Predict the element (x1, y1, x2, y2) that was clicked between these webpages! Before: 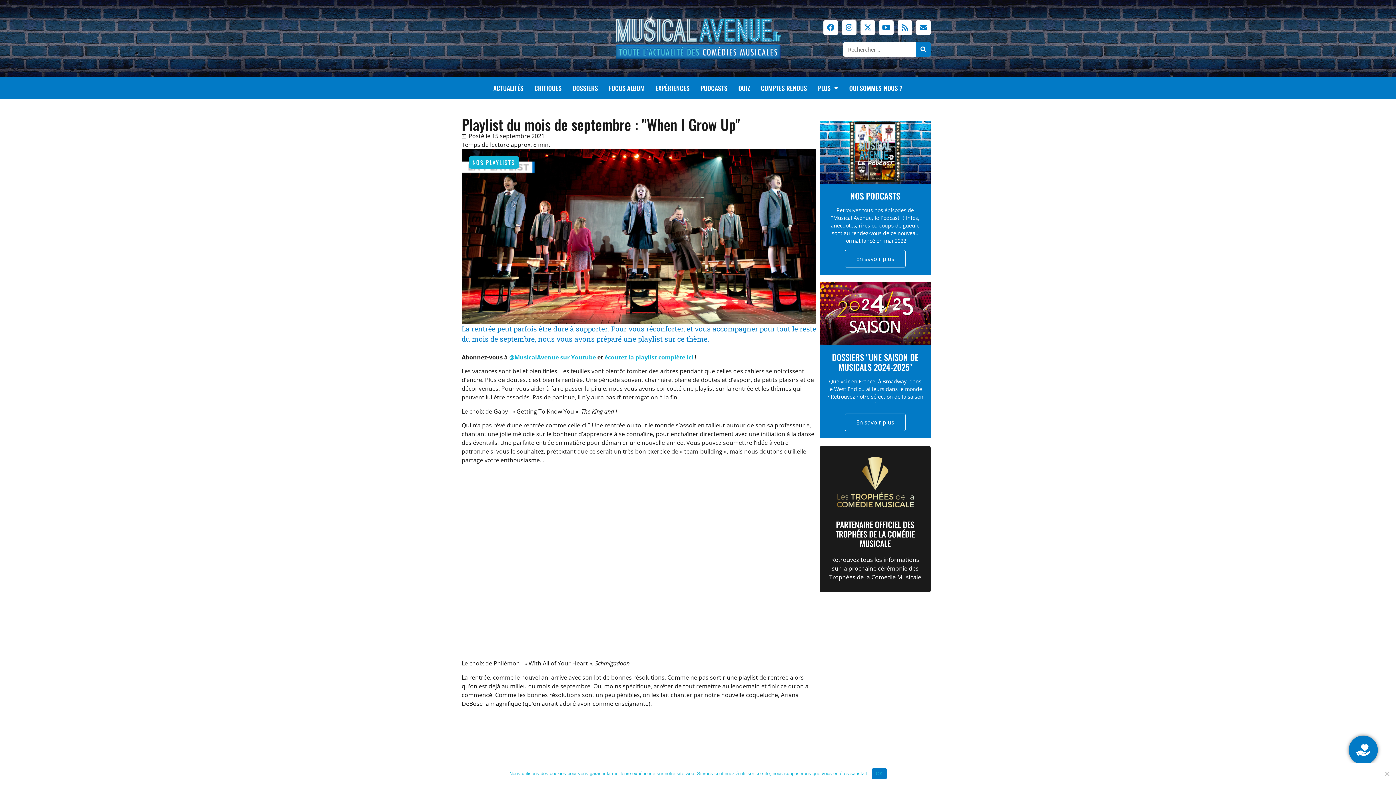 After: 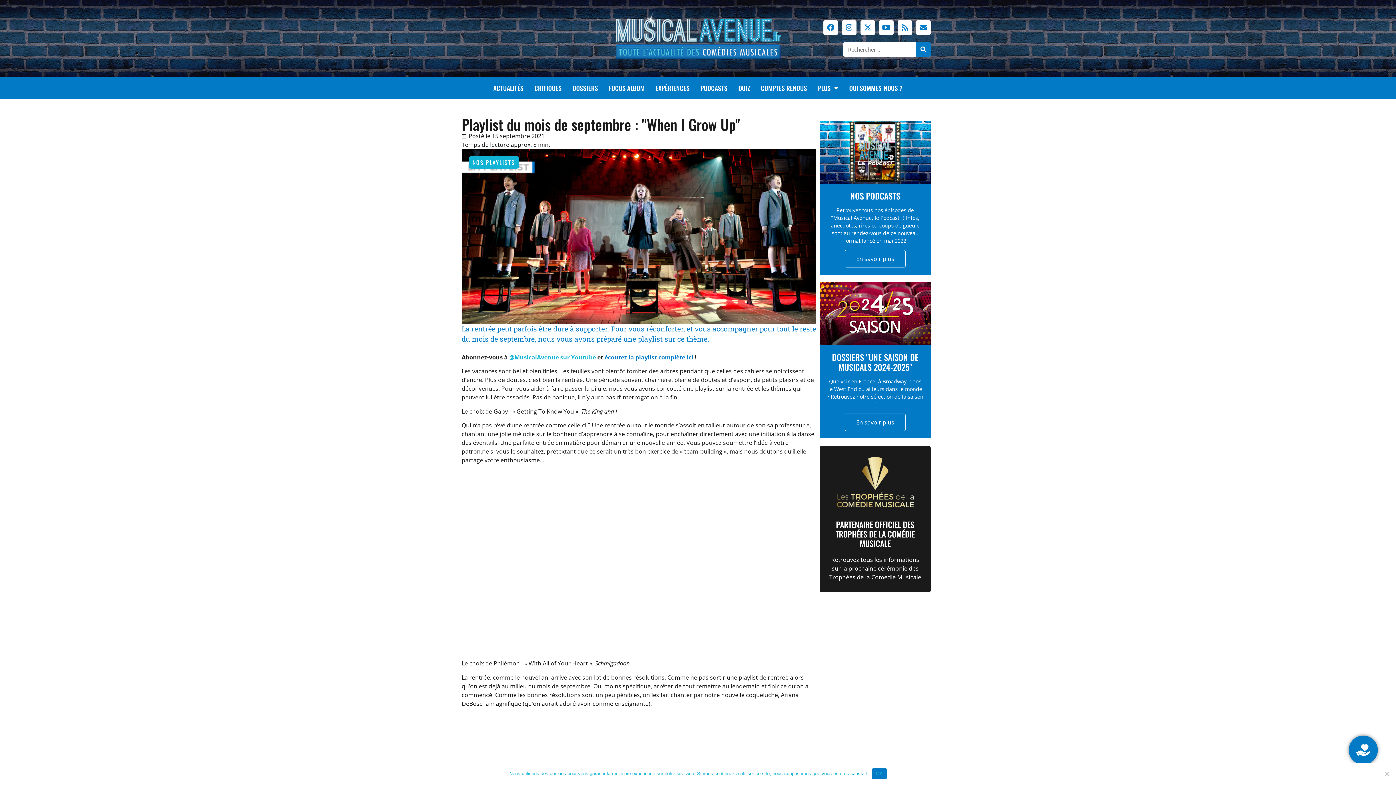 Action: bbox: (604, 353, 693, 361) label: écoutez la playlist complète ici